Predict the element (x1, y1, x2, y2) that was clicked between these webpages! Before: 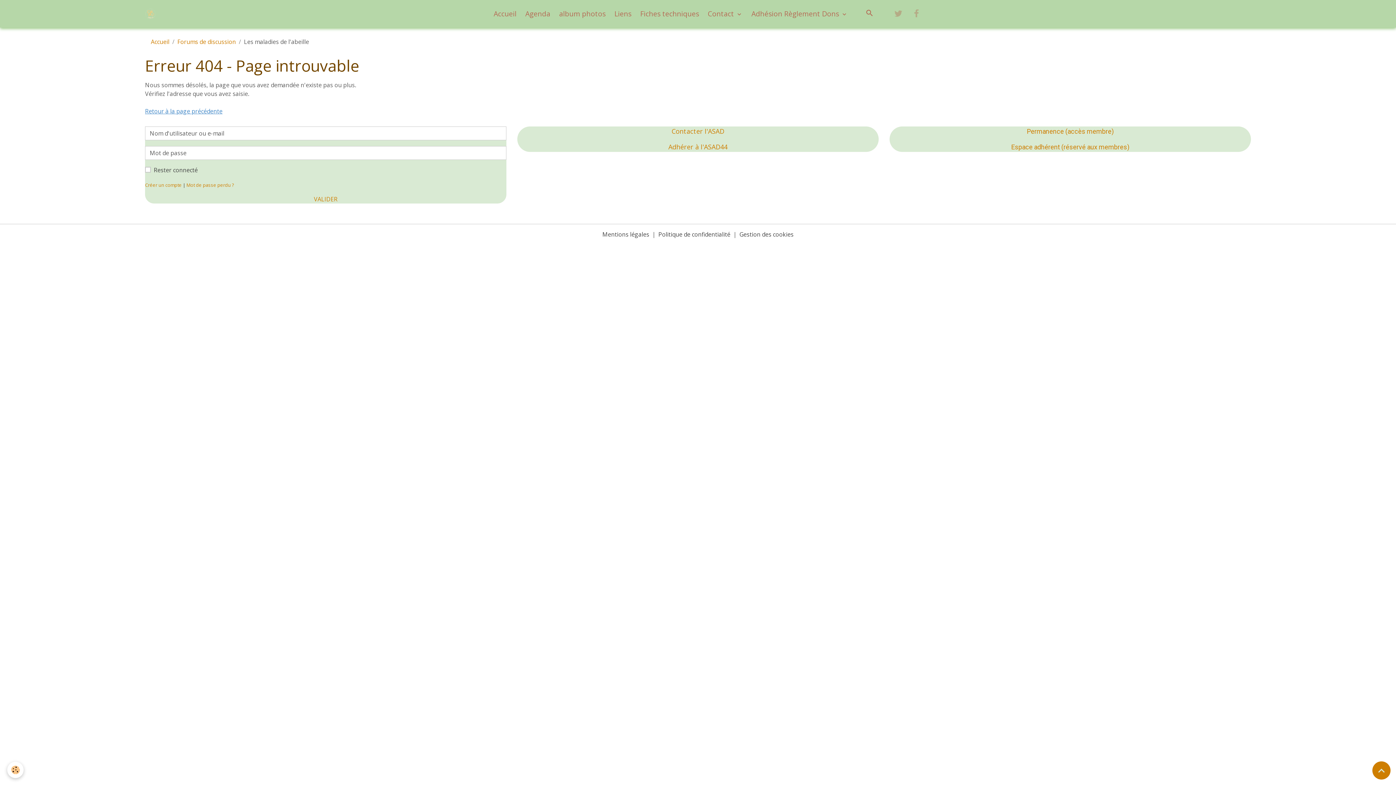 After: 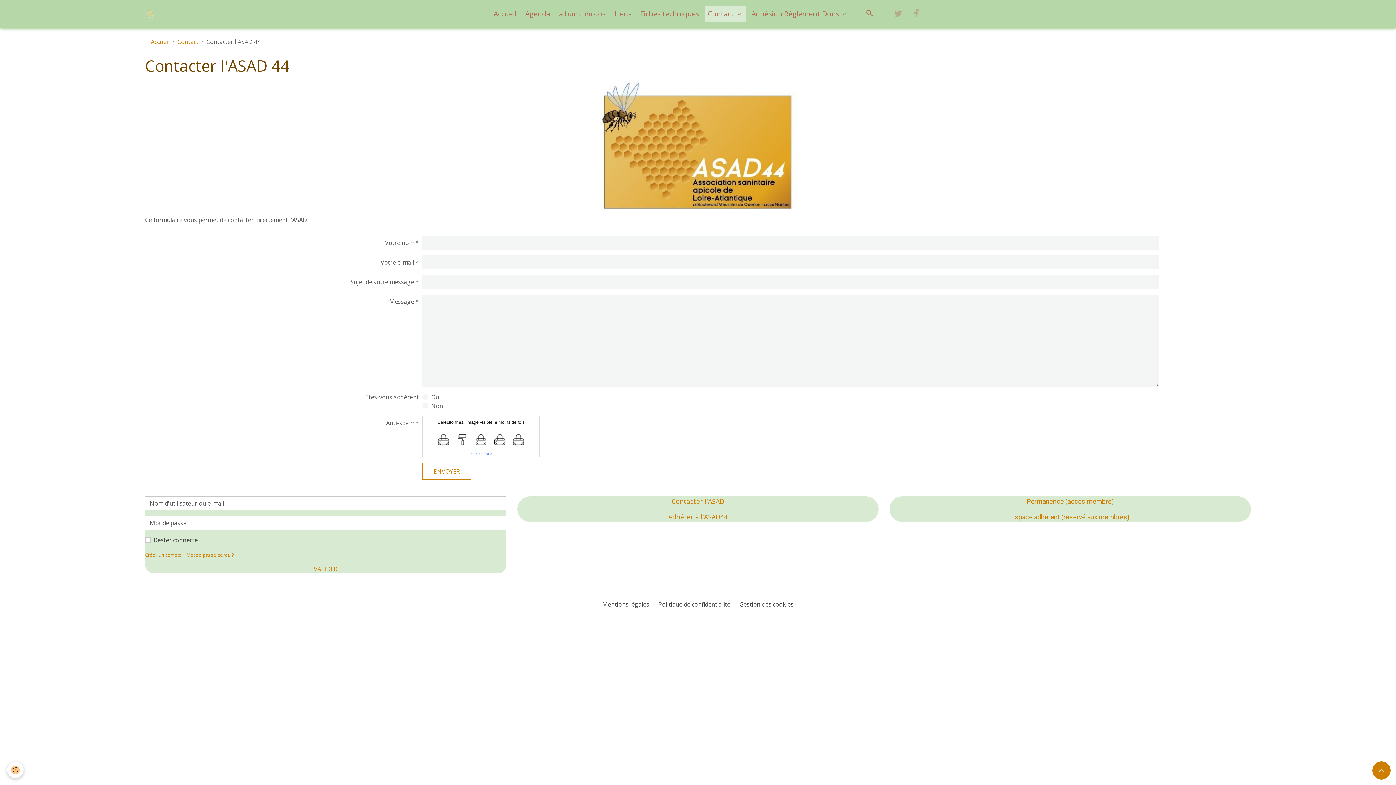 Action: bbox: (671, 126, 724, 135) label: Contacter l'ASAD